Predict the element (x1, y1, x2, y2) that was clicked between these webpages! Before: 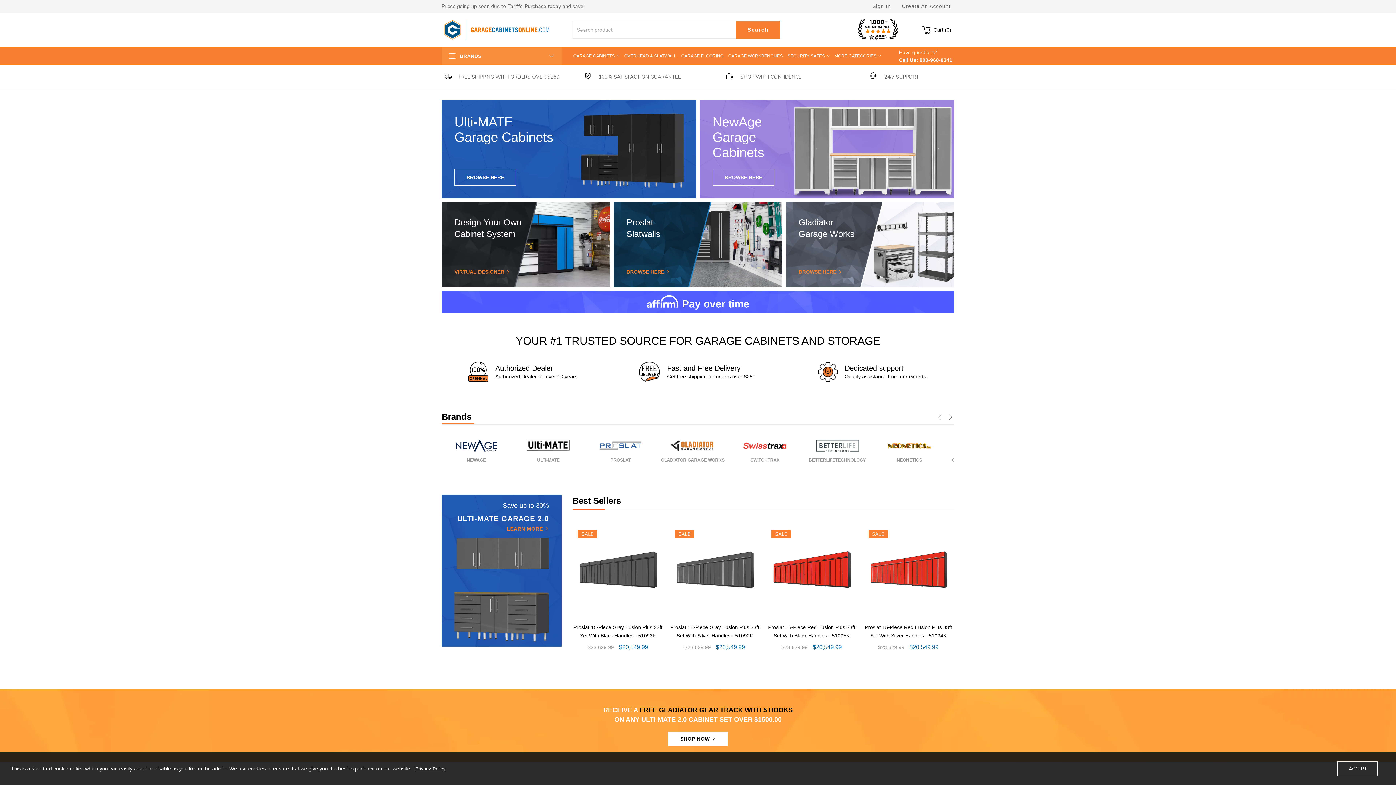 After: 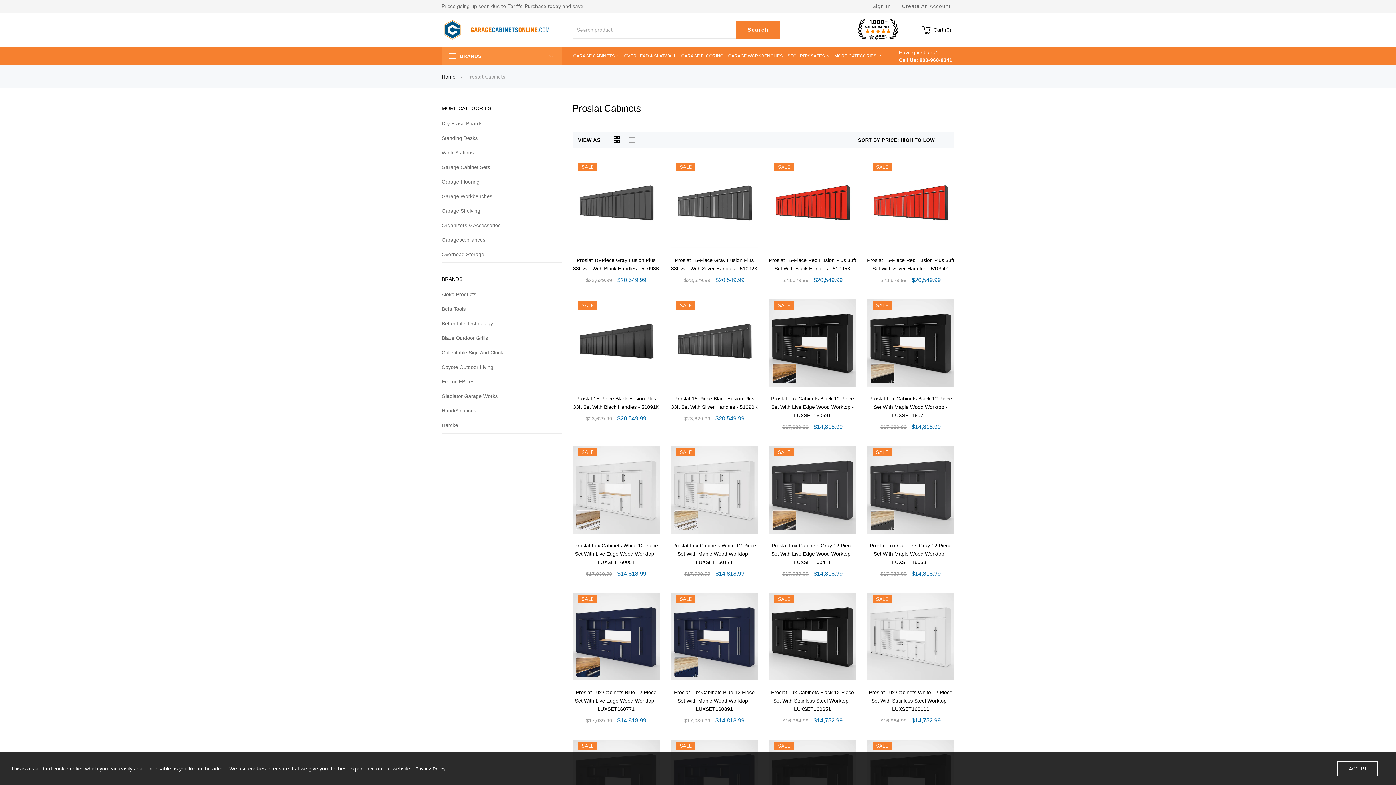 Action: label: PROSLAT bbox: (586, 439, 655, 468)